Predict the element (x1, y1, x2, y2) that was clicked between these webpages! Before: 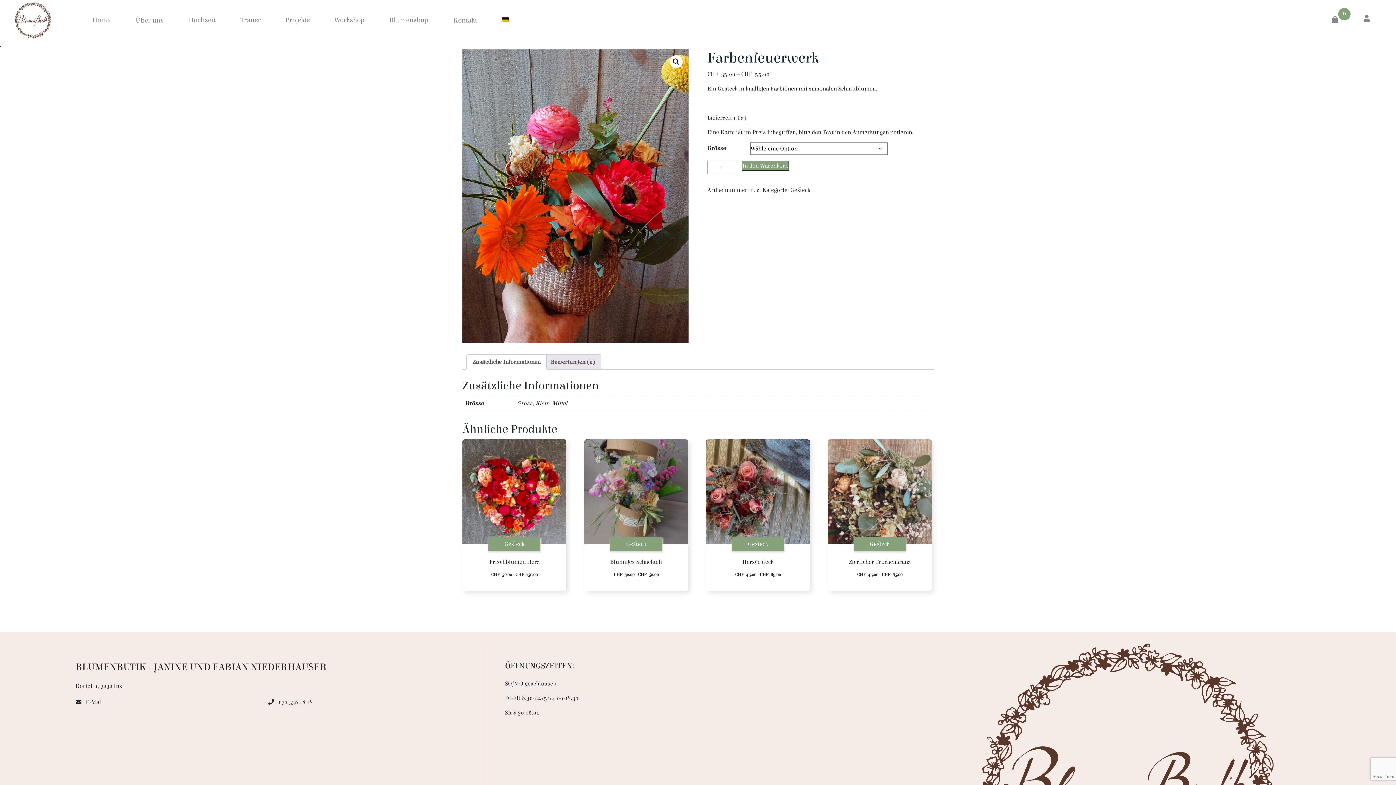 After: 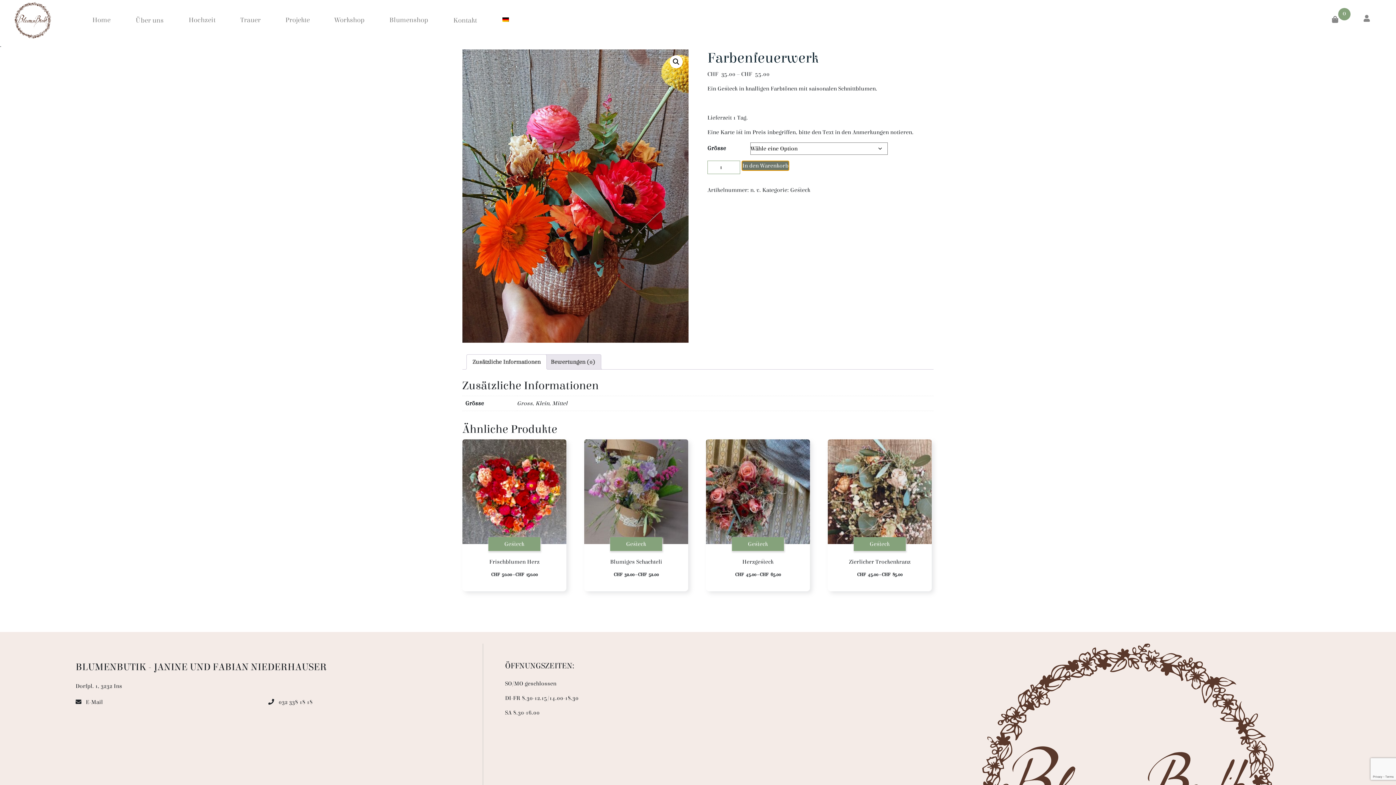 Action: label: In den Warenkorb bbox: (741, 160, 789, 170)